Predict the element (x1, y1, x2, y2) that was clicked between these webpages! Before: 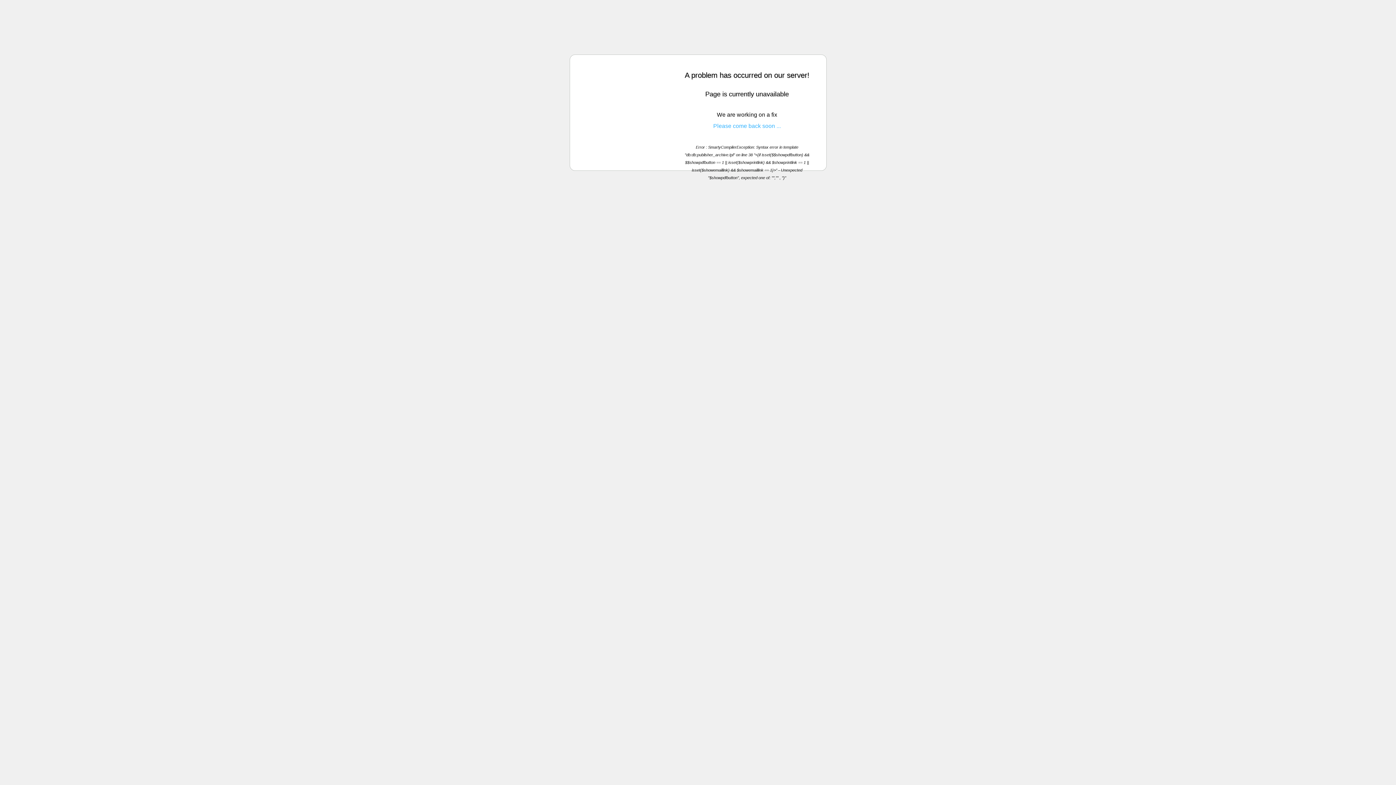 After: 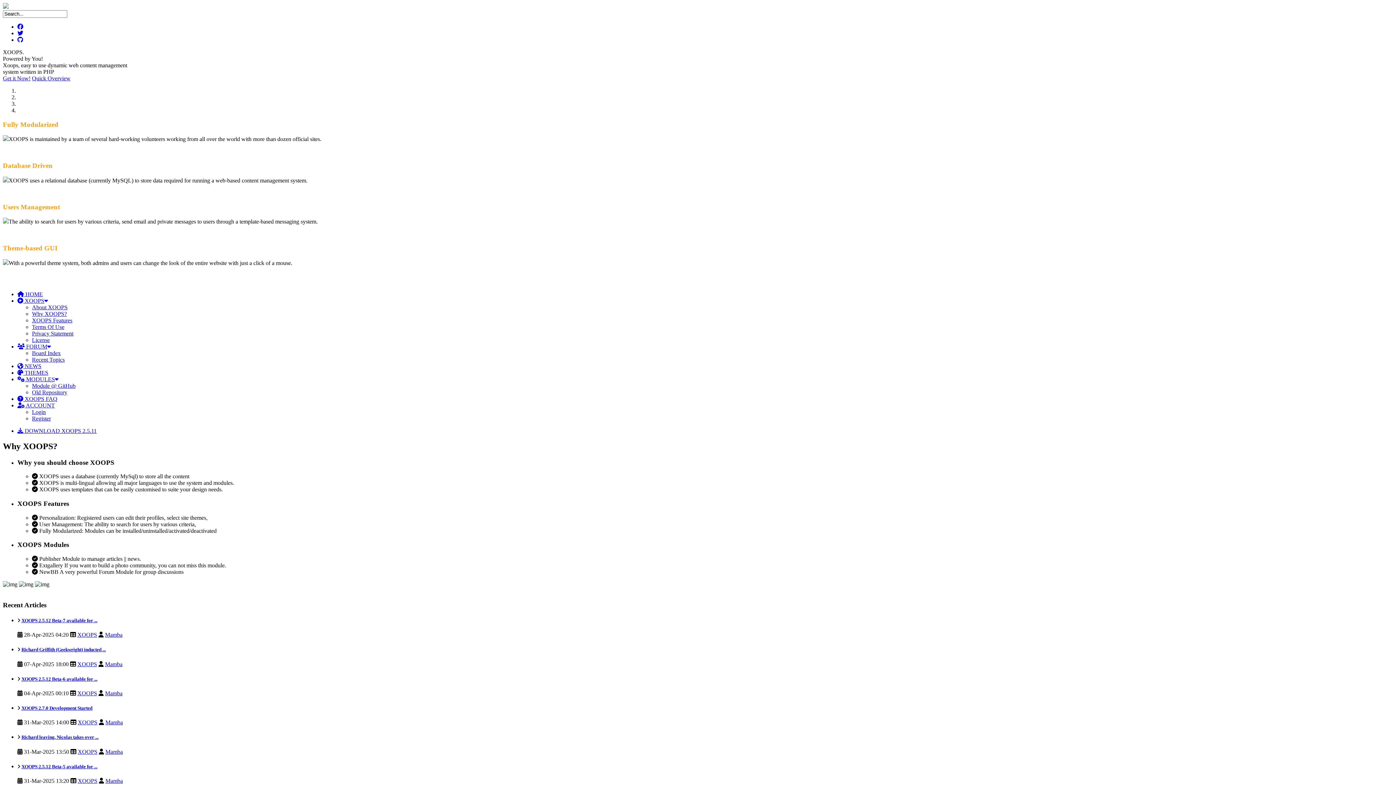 Action: bbox: (713, 122, 781, 129) label: Please come back soon ...